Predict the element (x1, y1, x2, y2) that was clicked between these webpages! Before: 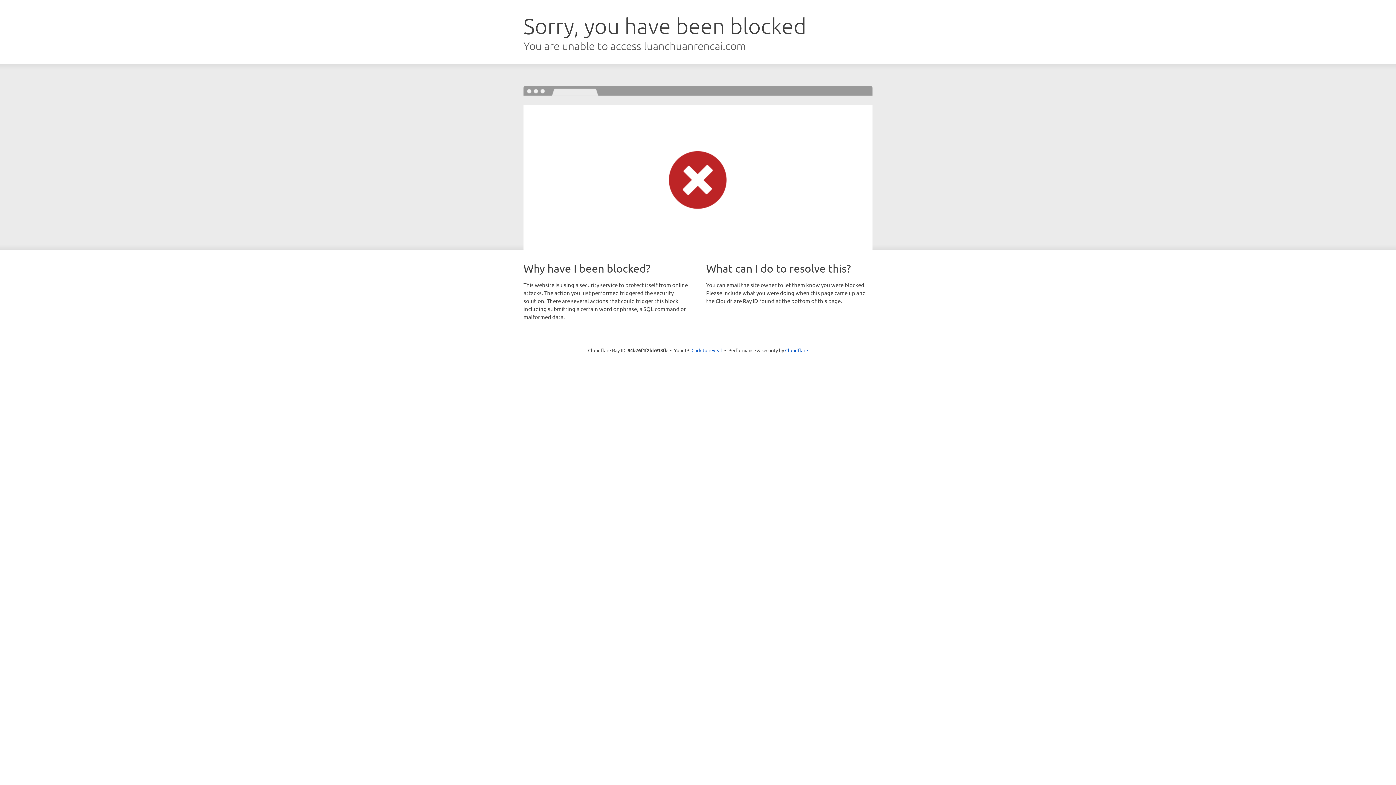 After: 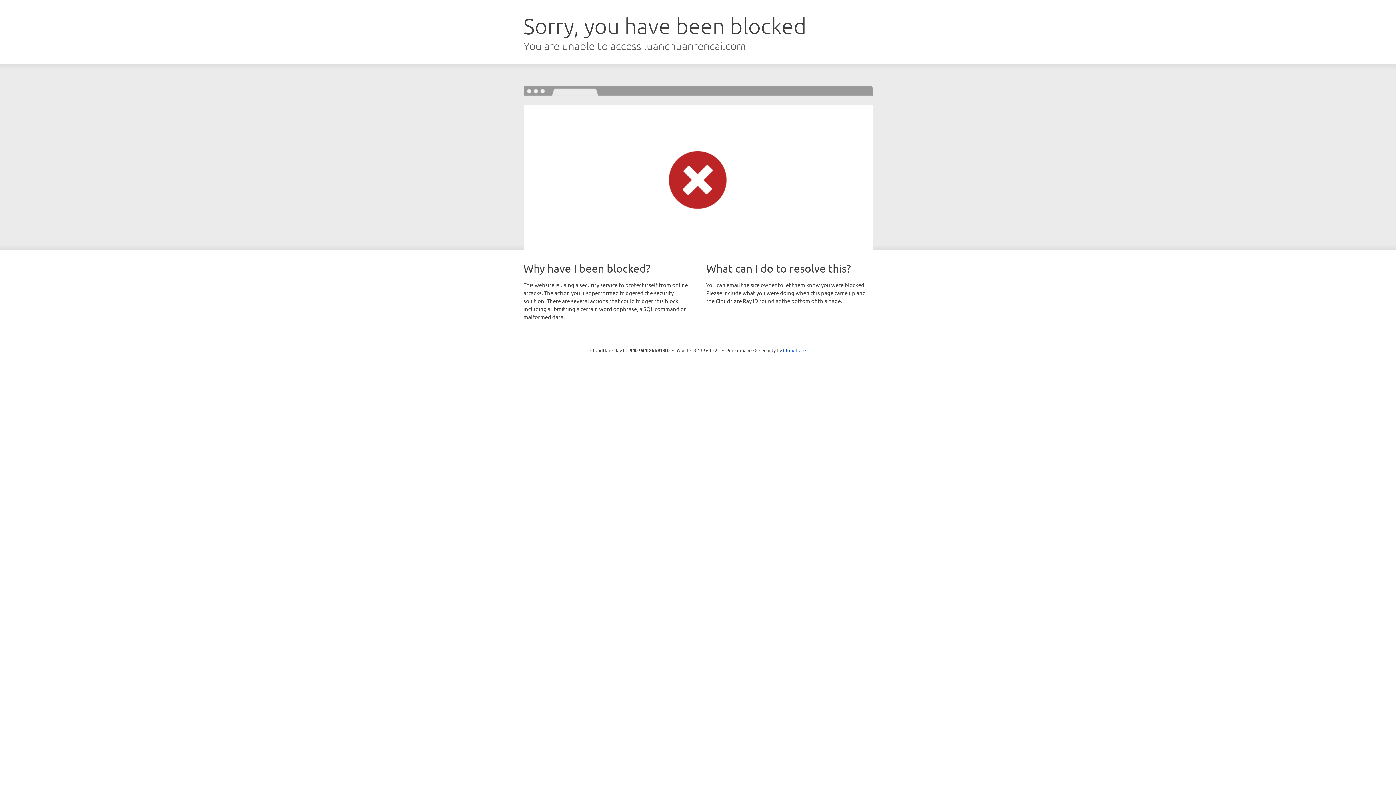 Action: bbox: (691, 346, 722, 353) label: Click to reveal